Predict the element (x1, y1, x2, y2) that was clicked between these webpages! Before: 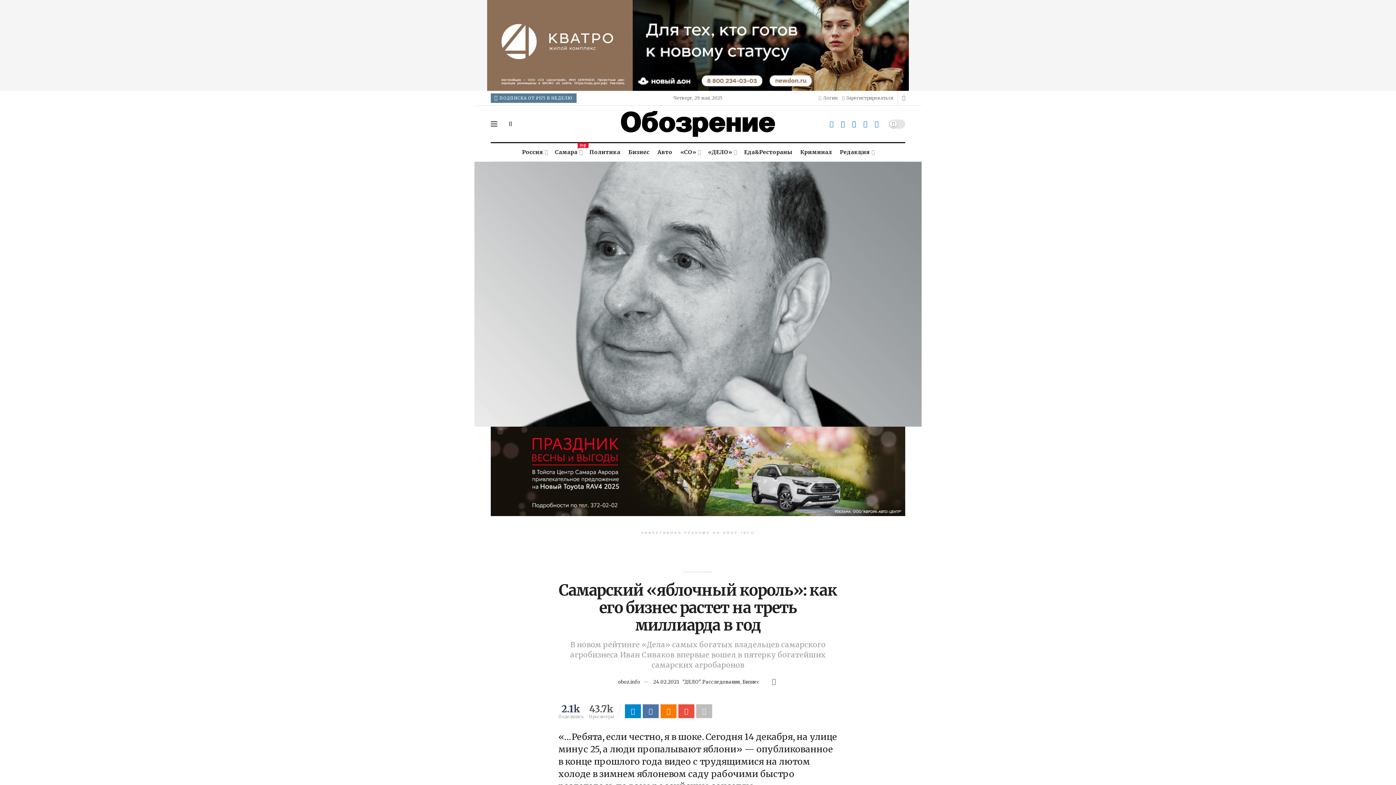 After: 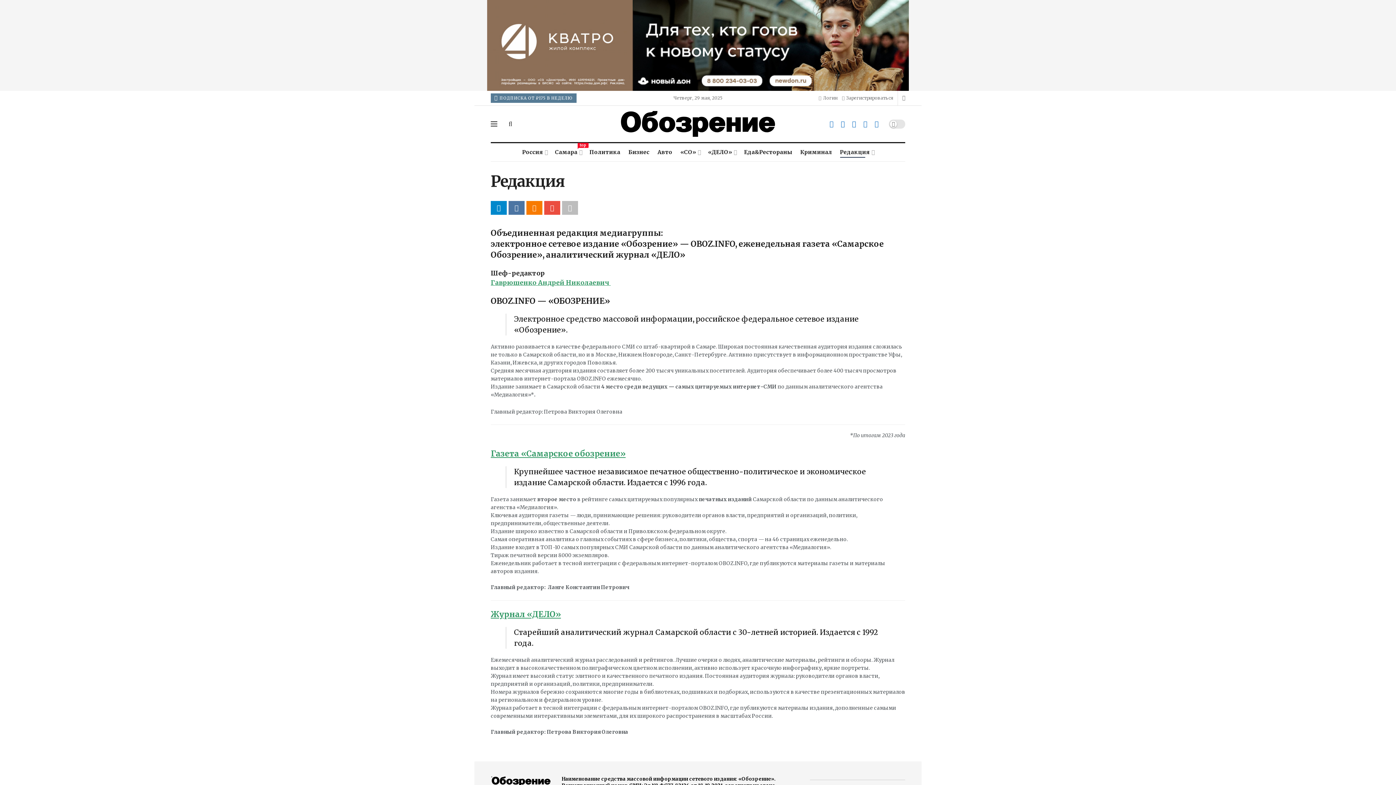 Action: bbox: (840, 146, 874, 157) label: Редакция